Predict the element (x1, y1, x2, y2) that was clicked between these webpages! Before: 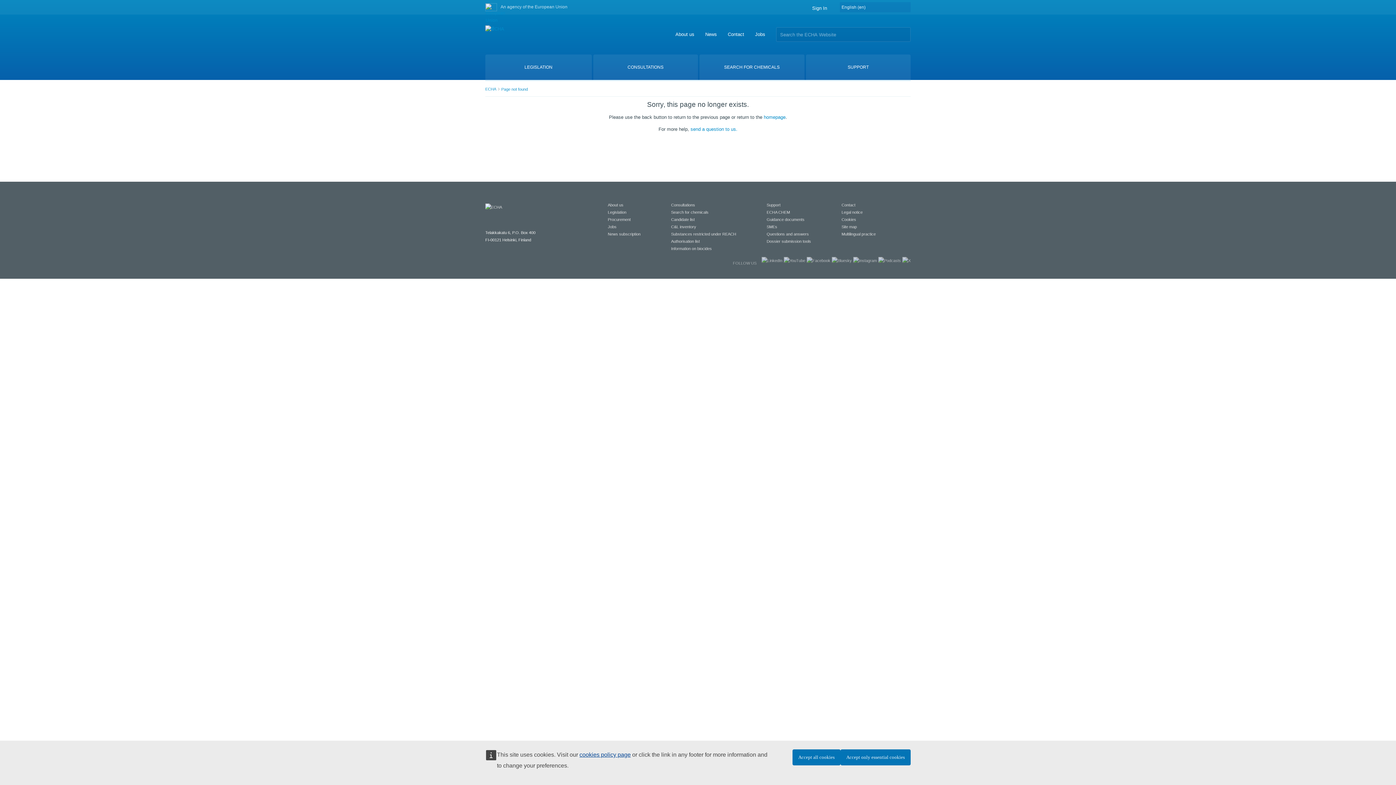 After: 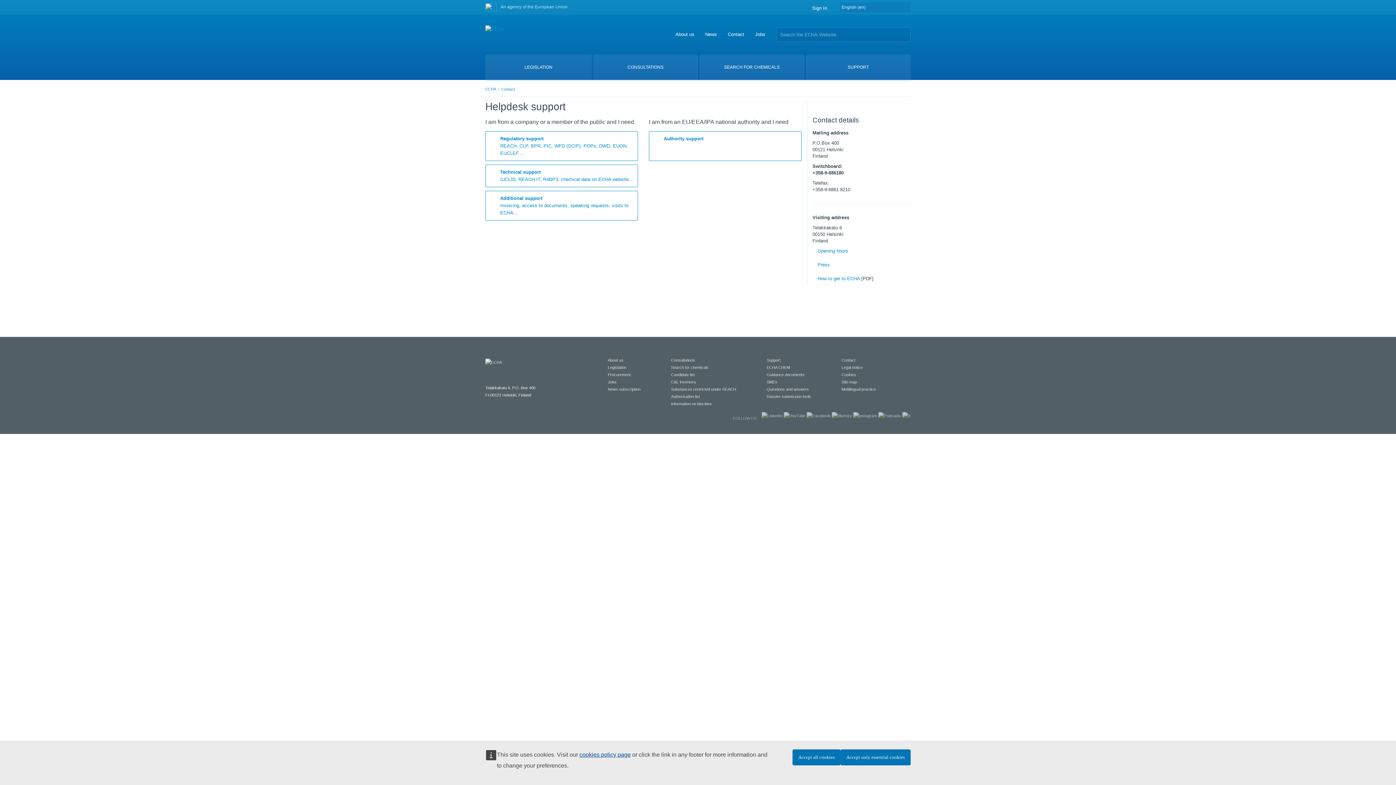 Action: label: Contact bbox: (728, 31, 744, 37)